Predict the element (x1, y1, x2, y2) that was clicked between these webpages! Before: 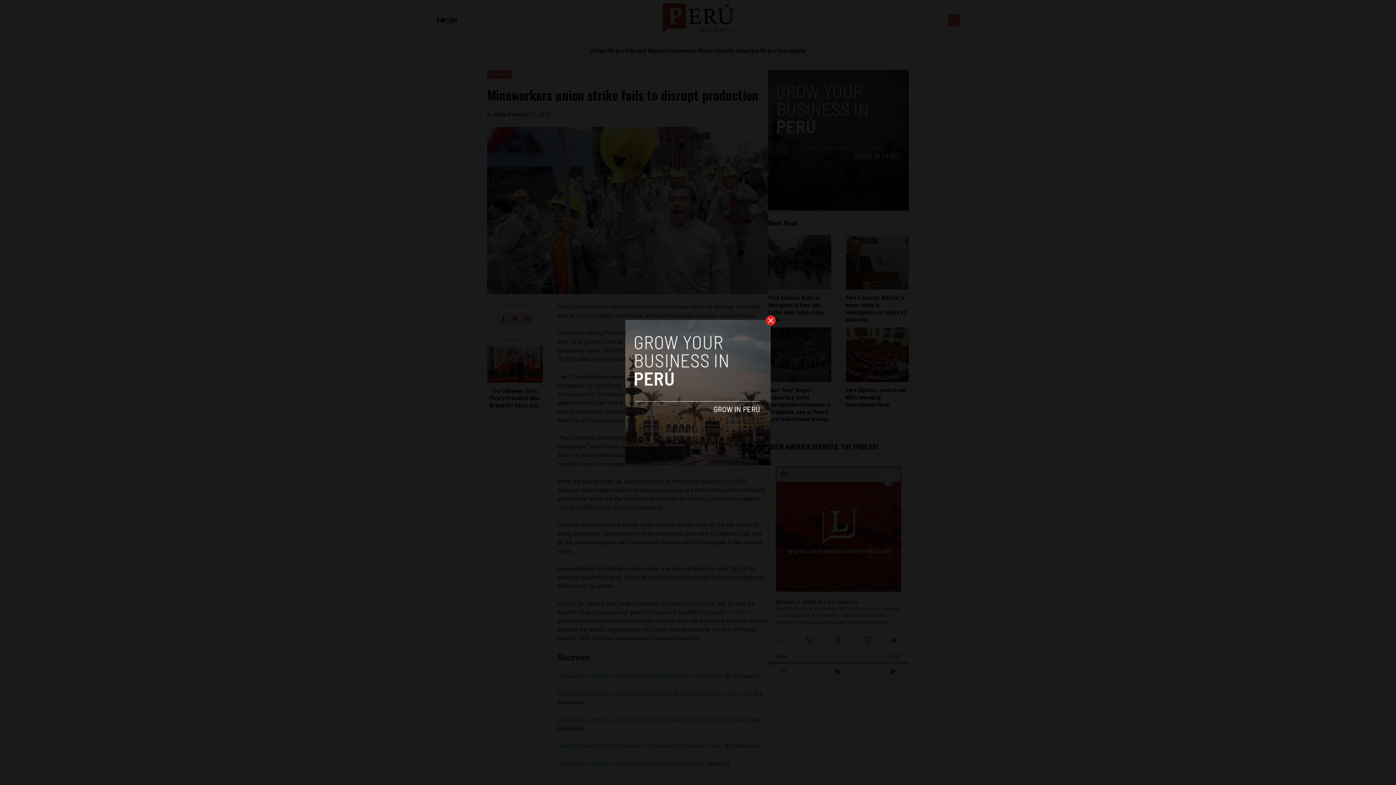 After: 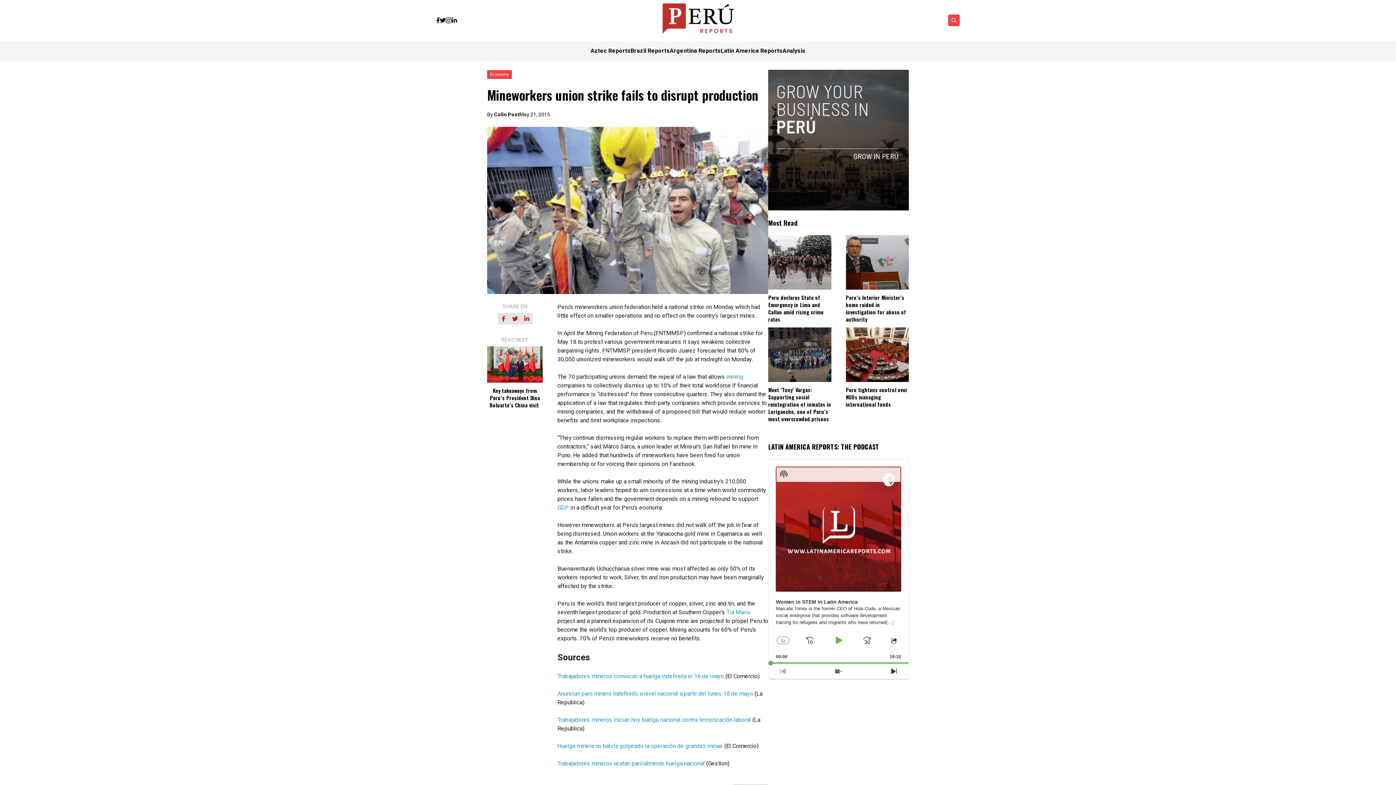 Action: bbox: (765, 315, 776, 325)